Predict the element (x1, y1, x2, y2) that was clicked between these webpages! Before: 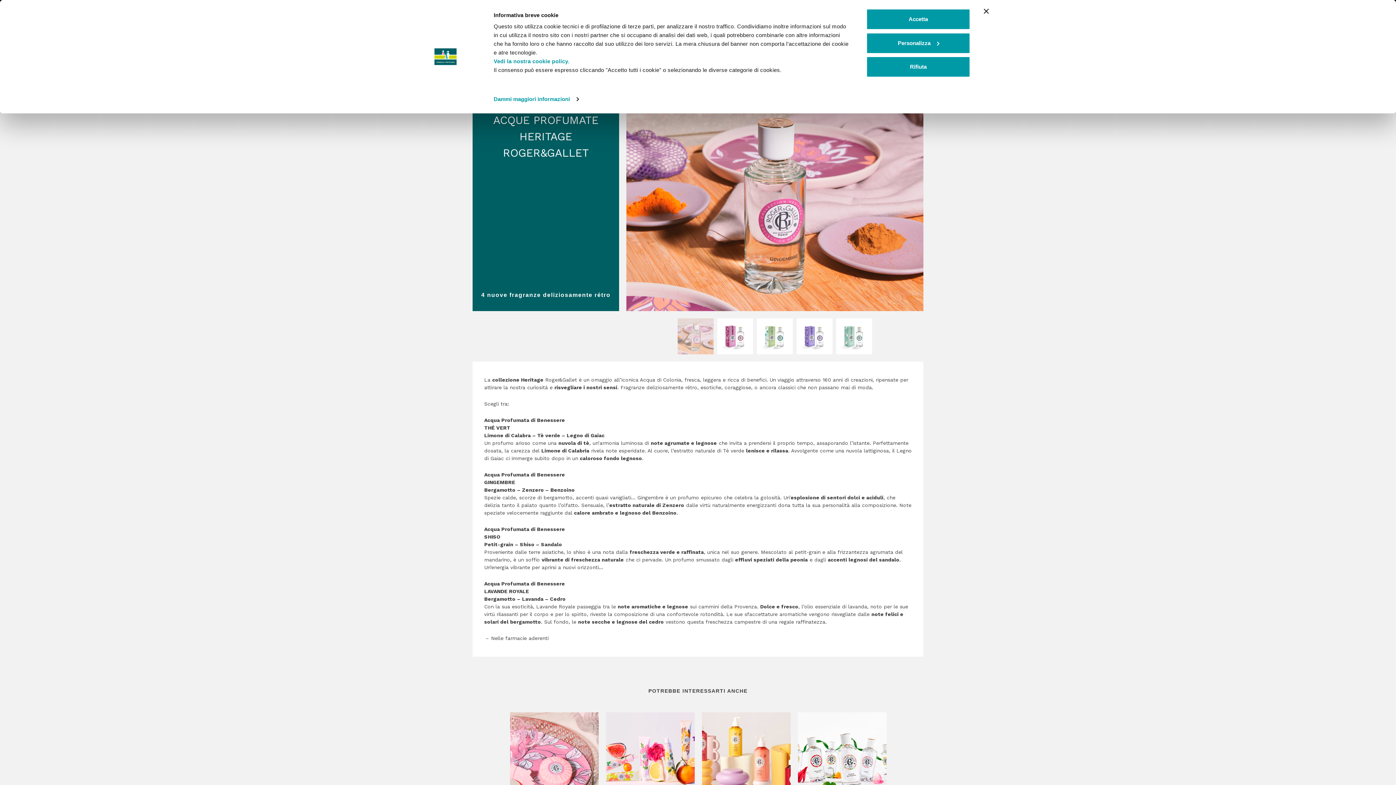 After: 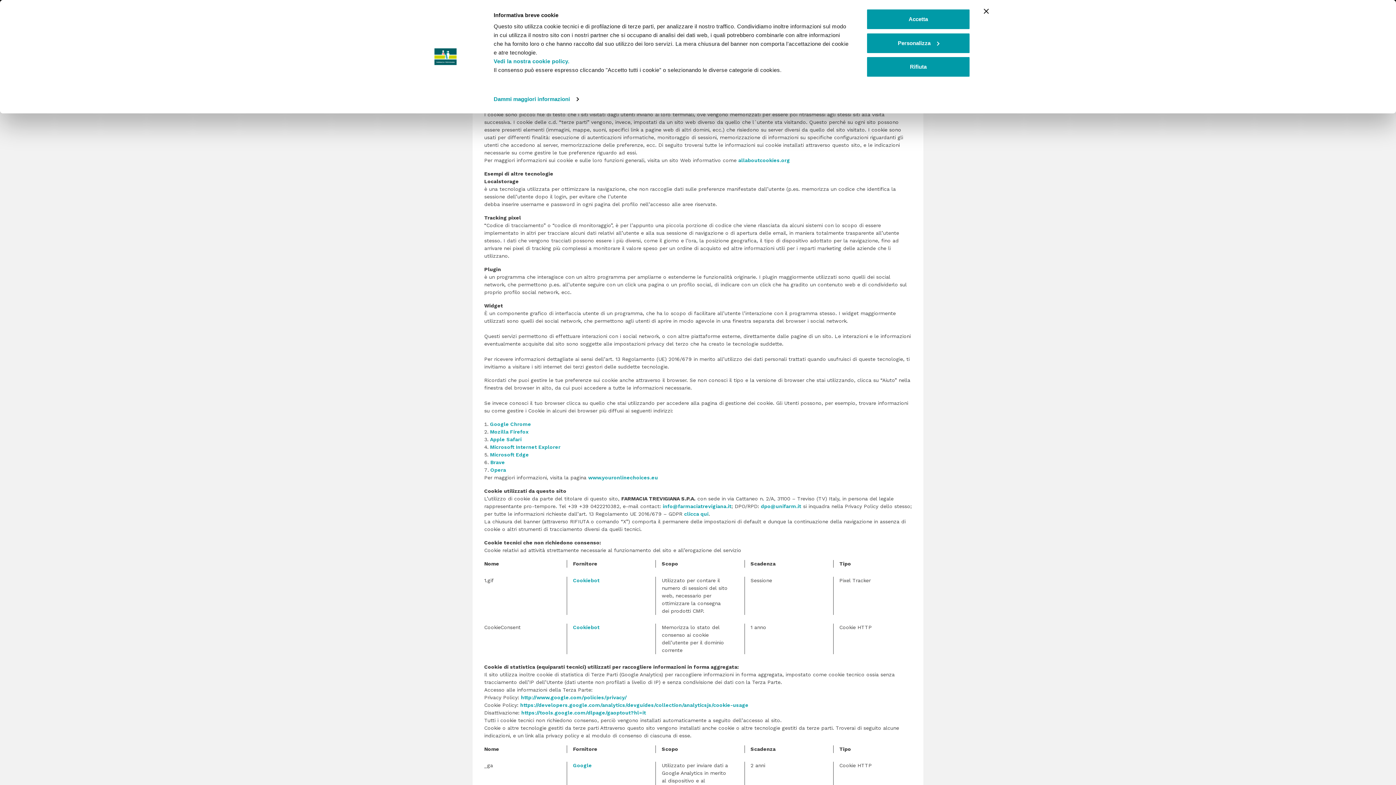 Action: label: Vedi la nostra cookie policy. bbox: (493, 58, 569, 64)